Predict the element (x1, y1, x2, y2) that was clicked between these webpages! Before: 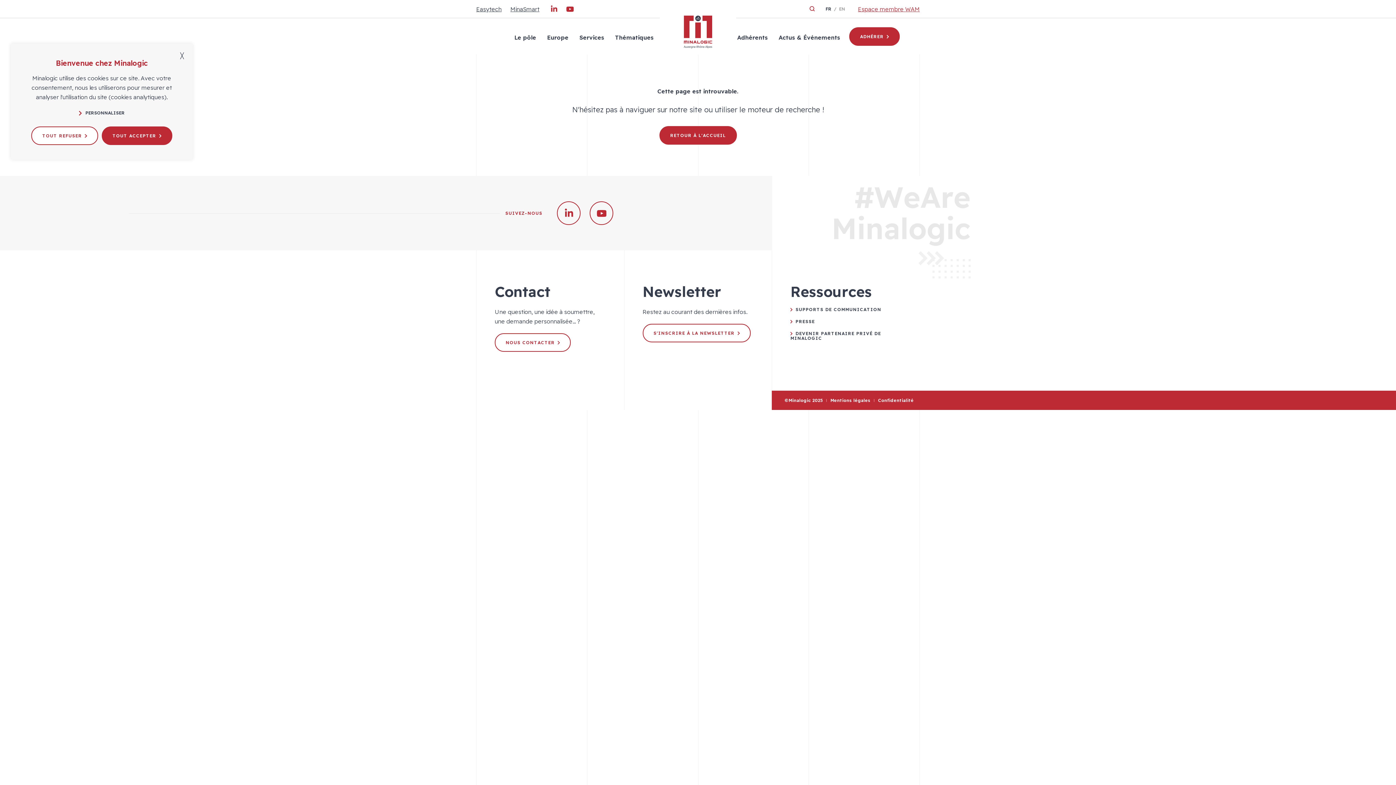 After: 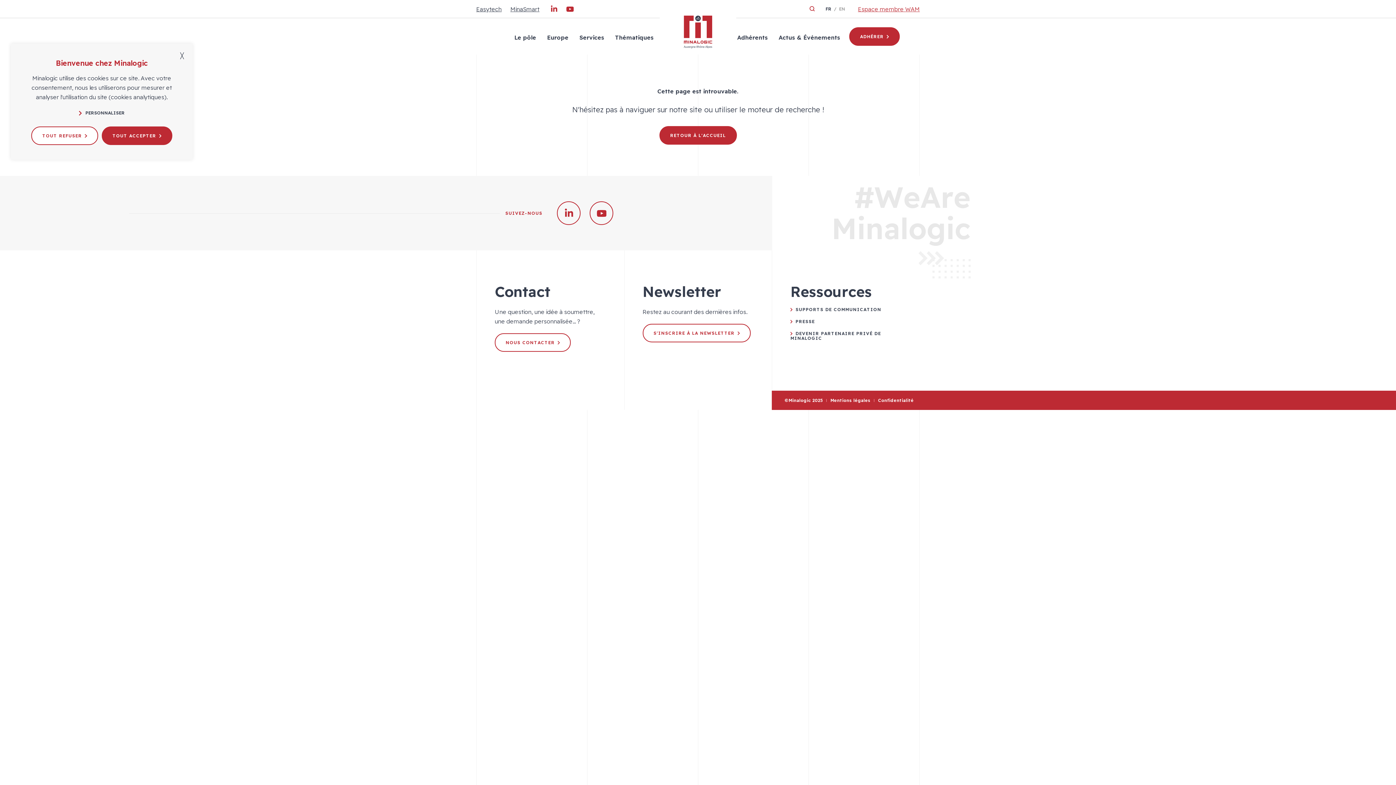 Action: bbox: (566, 6, 573, 14)